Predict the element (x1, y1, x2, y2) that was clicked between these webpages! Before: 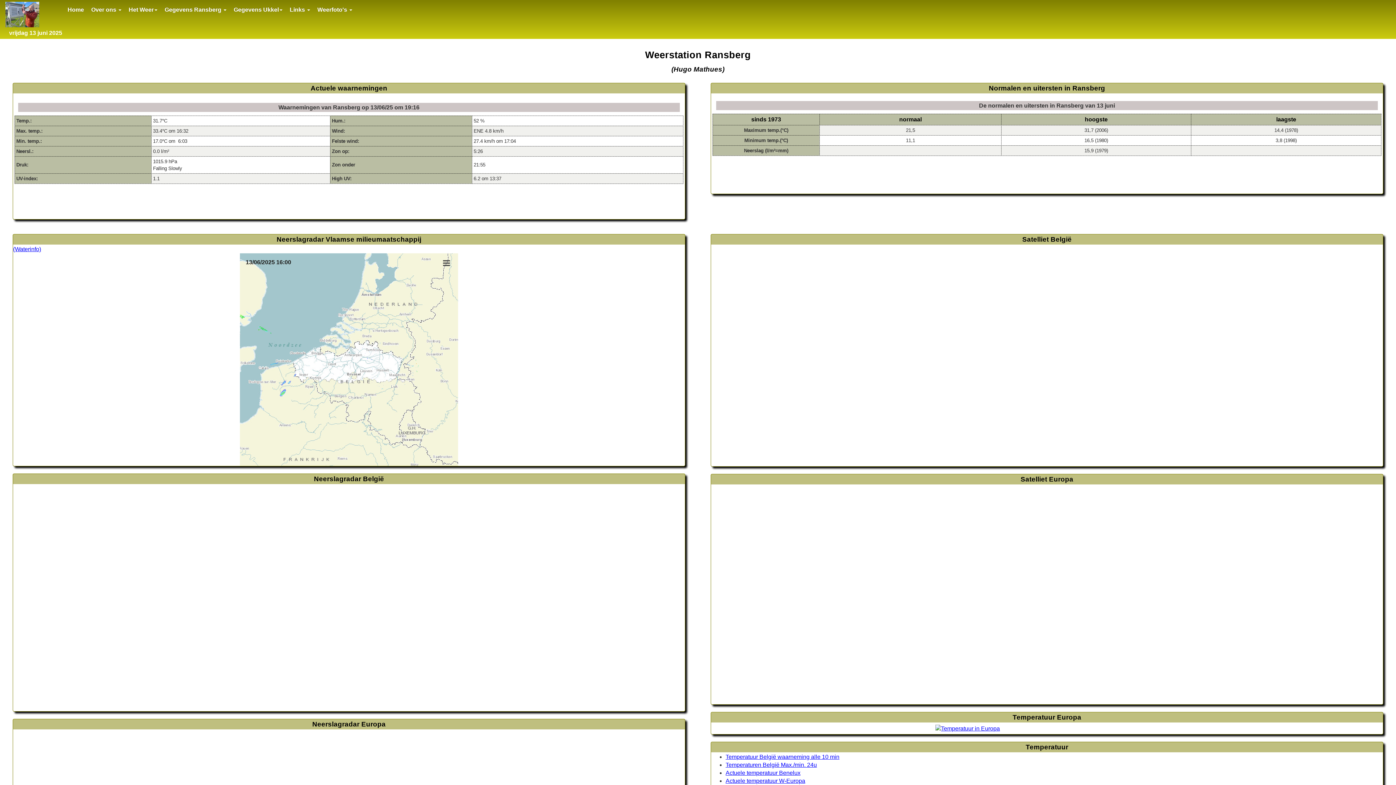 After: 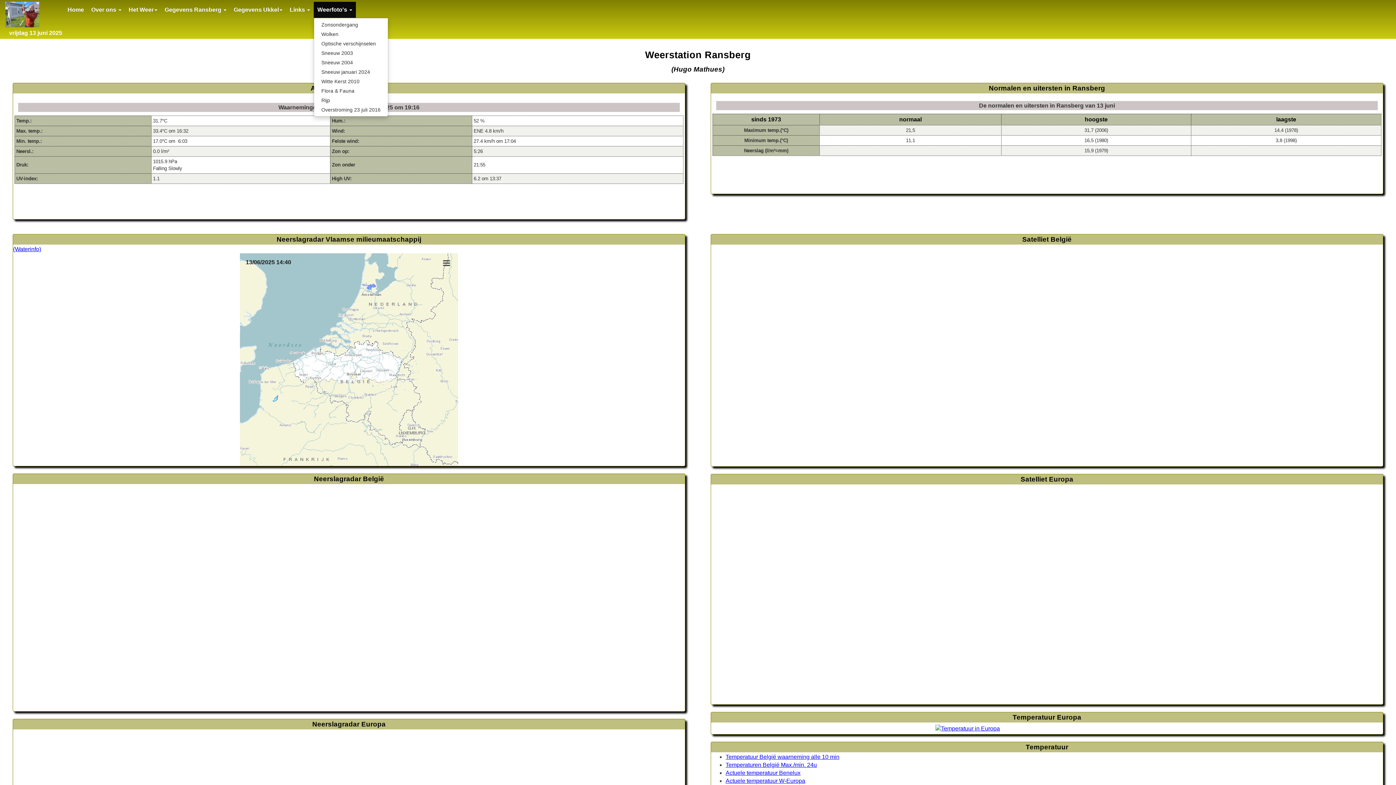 Action: bbox: (313, 1, 356, 17) label: Weerfoto's 